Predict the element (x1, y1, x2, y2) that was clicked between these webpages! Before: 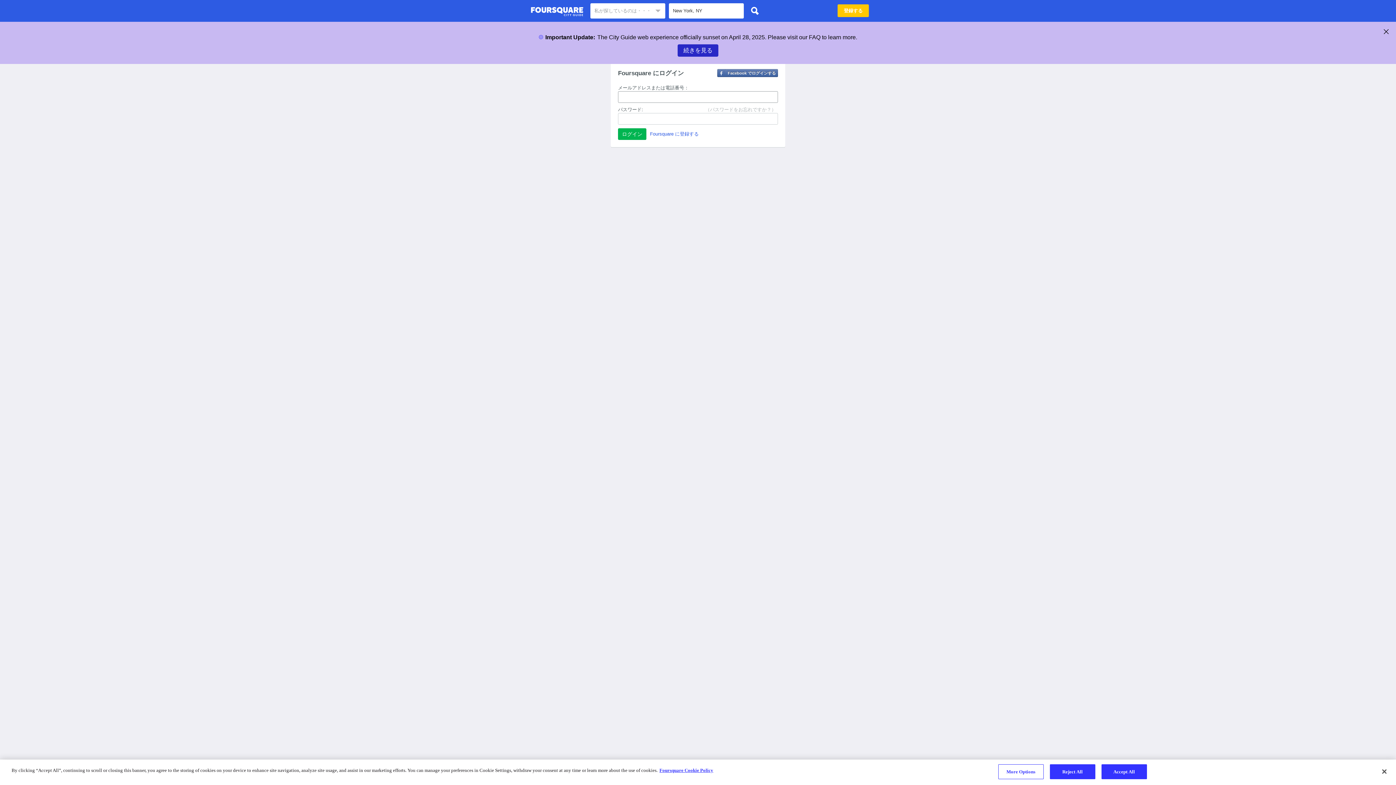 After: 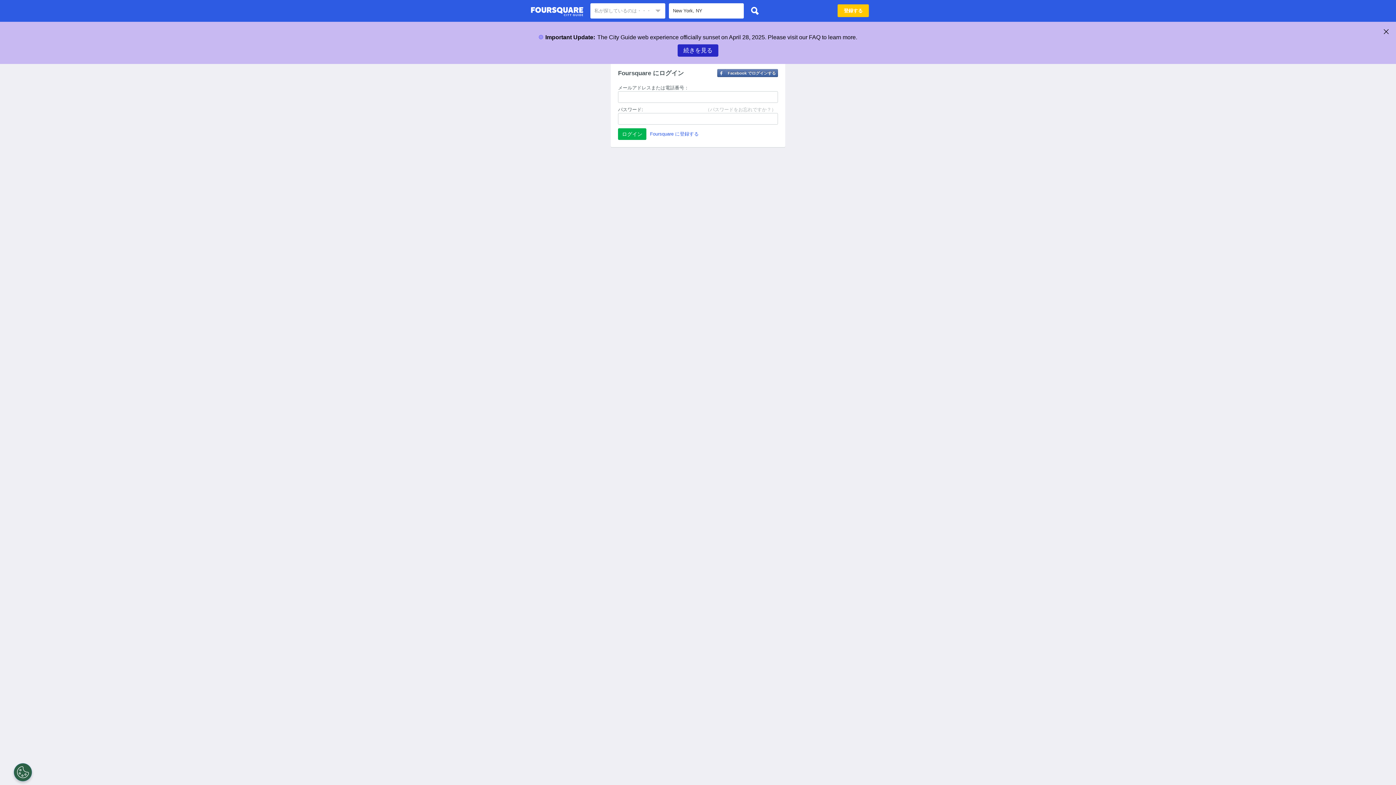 Action: bbox: (1376, 764, 1392, 780) label: Close